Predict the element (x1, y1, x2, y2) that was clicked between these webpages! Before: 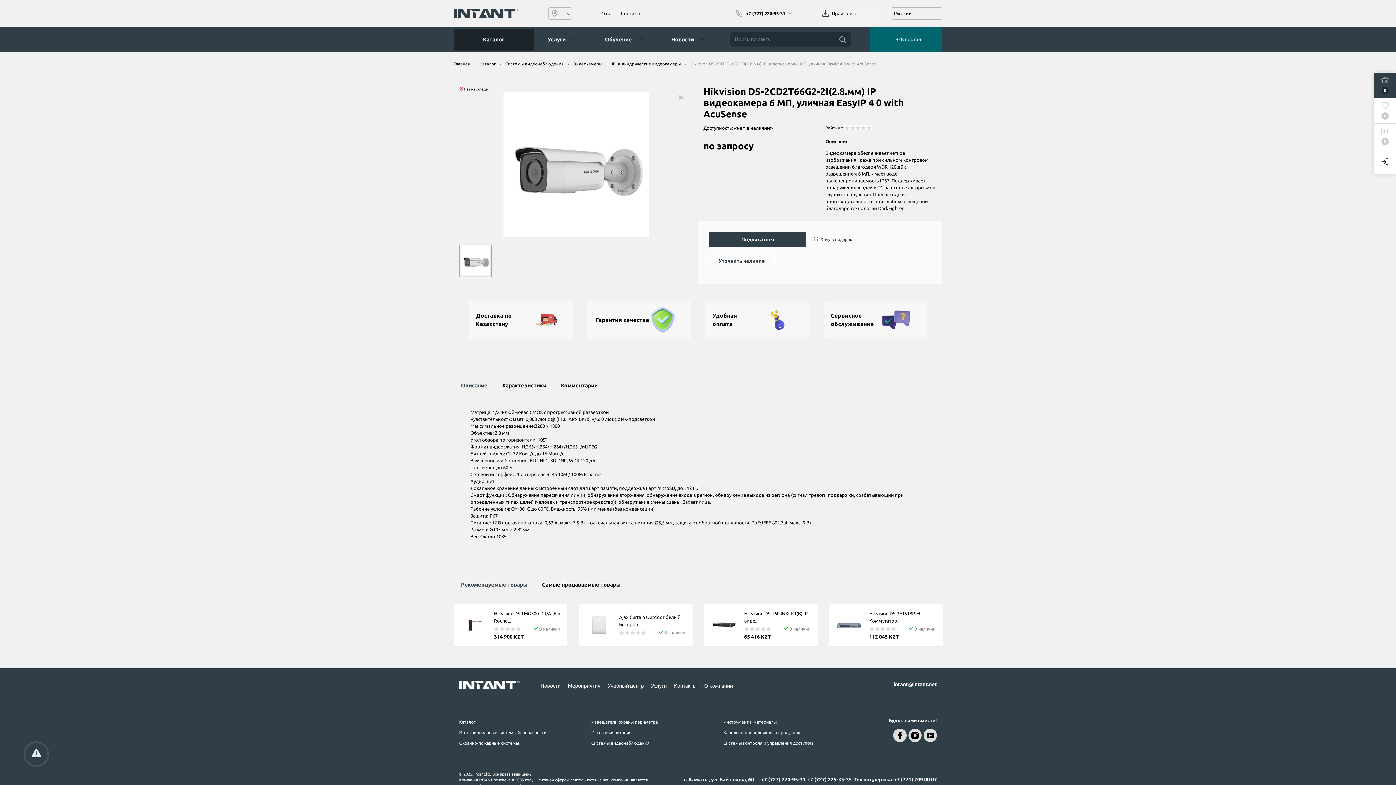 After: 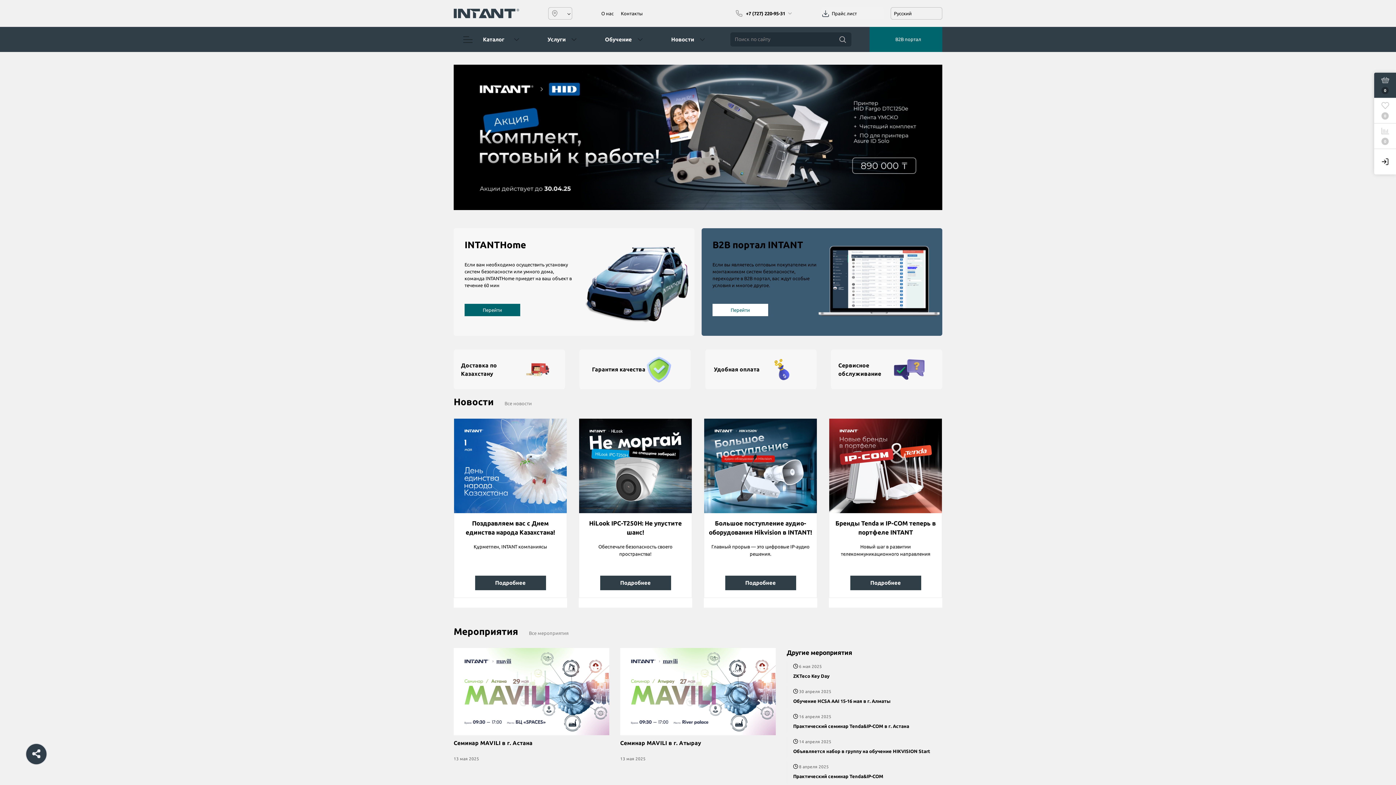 Action: bbox: (453, 8, 519, 18)